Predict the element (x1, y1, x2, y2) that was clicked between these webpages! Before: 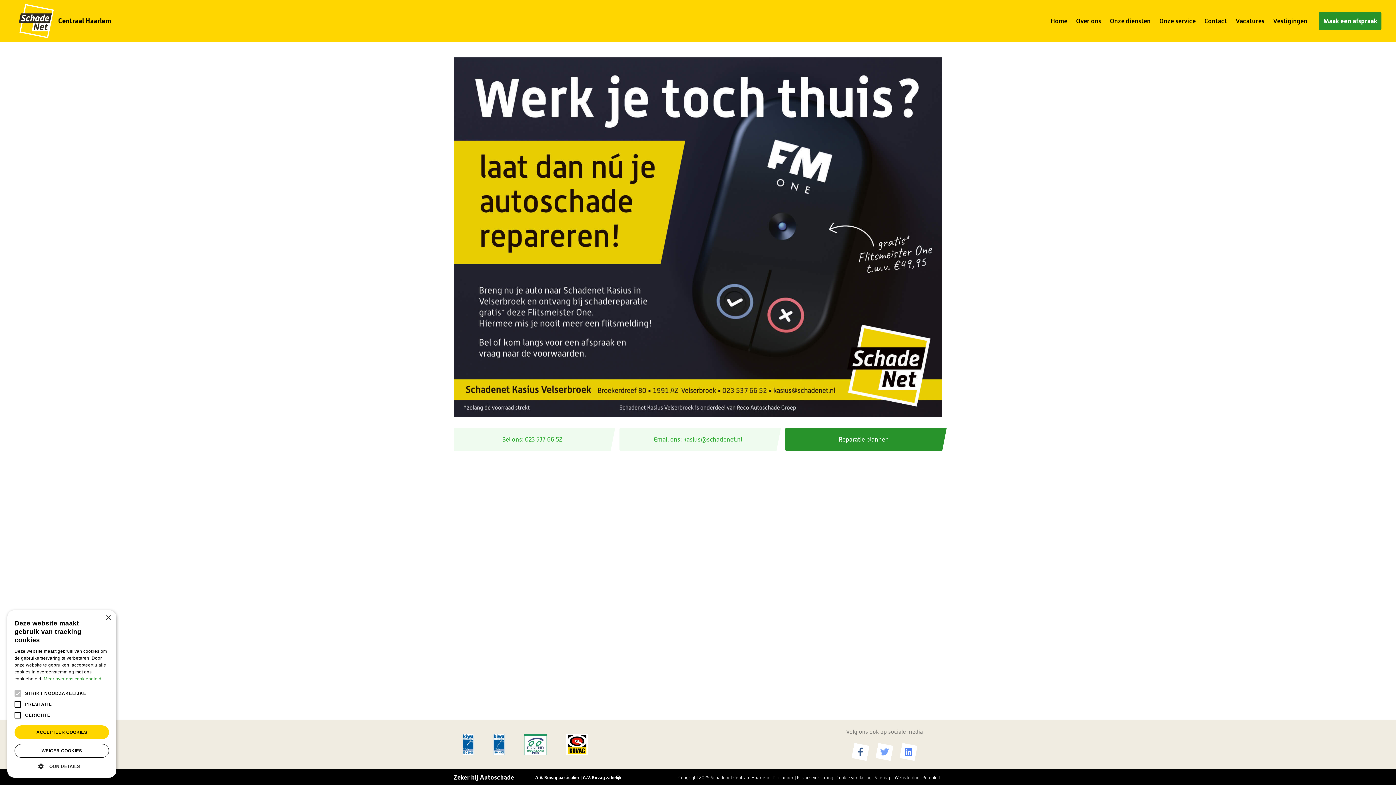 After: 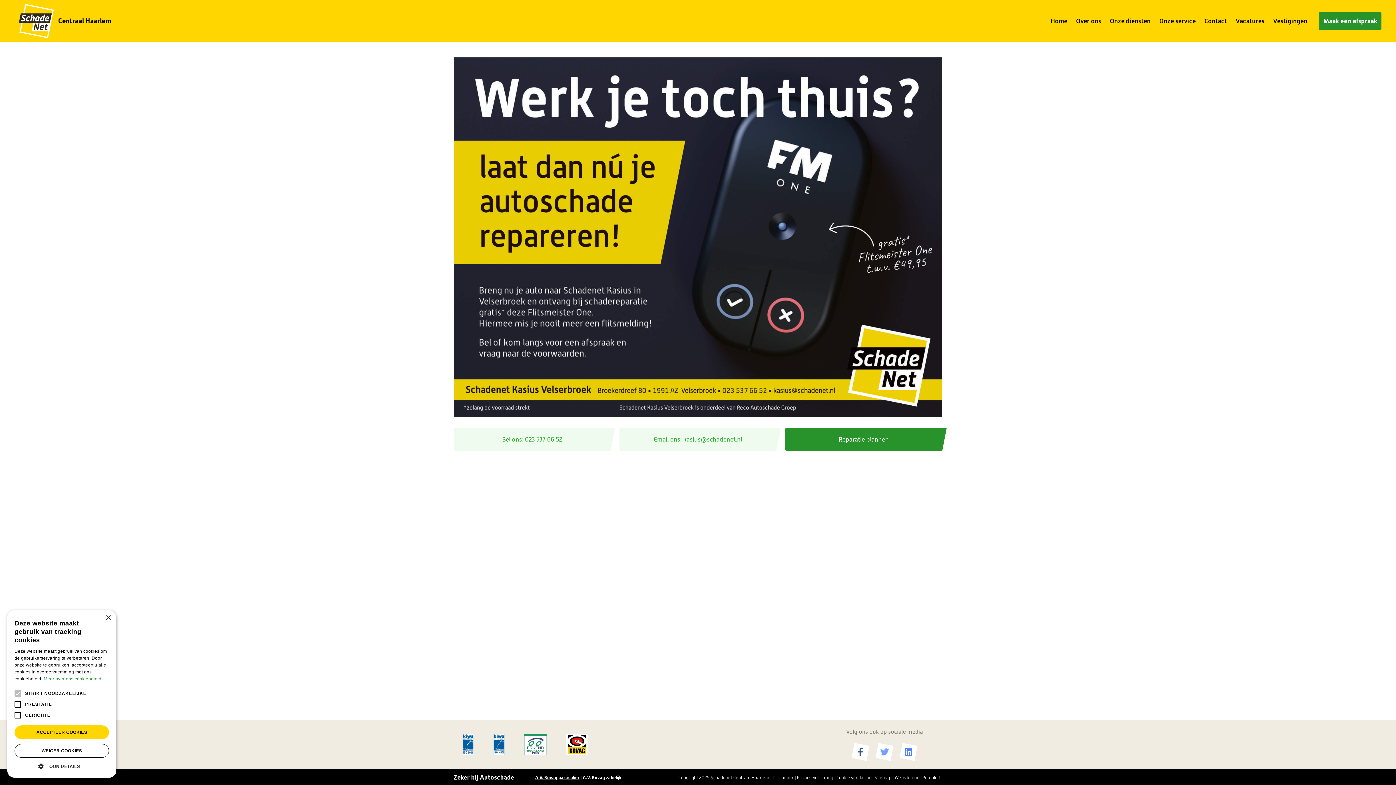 Action: bbox: (535, 775, 579, 780) label: A.V. Bovag particulier